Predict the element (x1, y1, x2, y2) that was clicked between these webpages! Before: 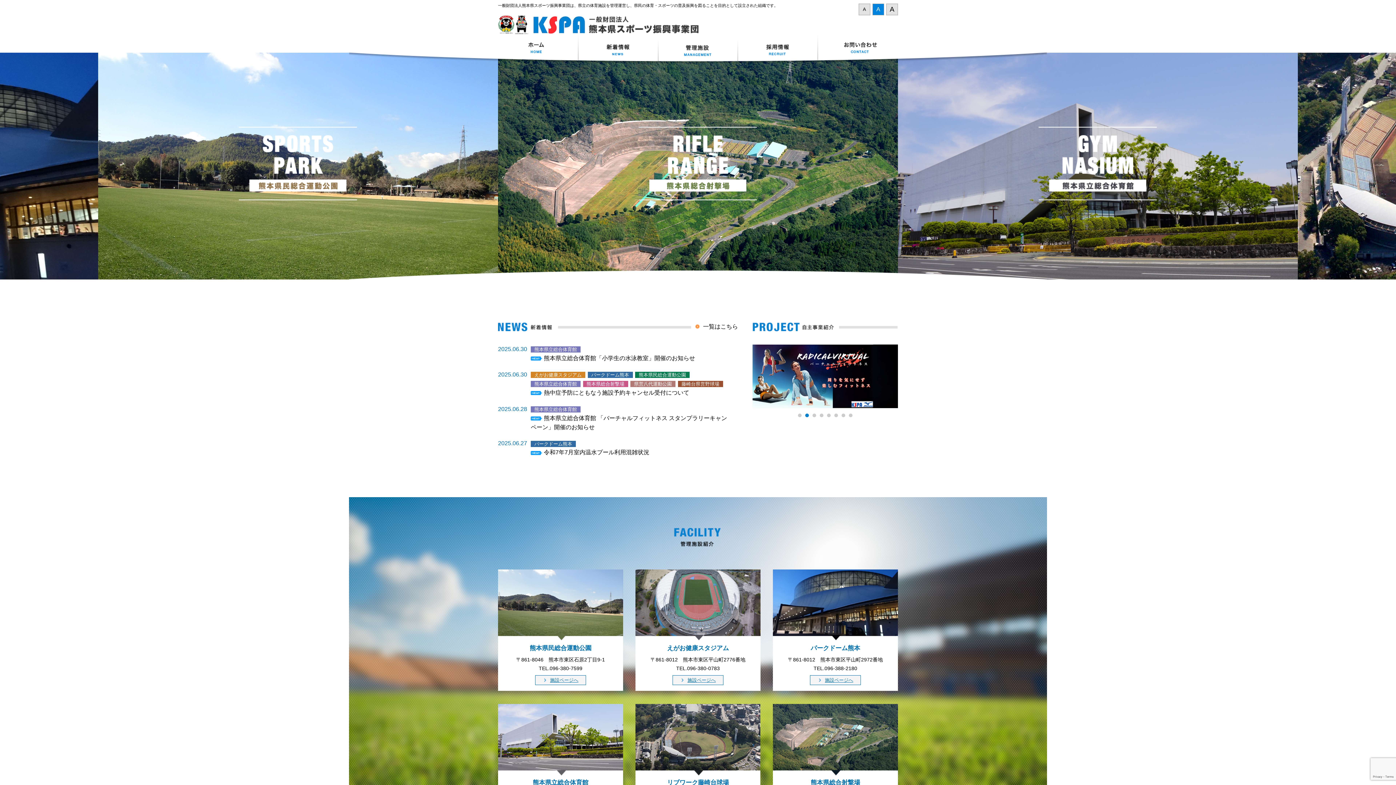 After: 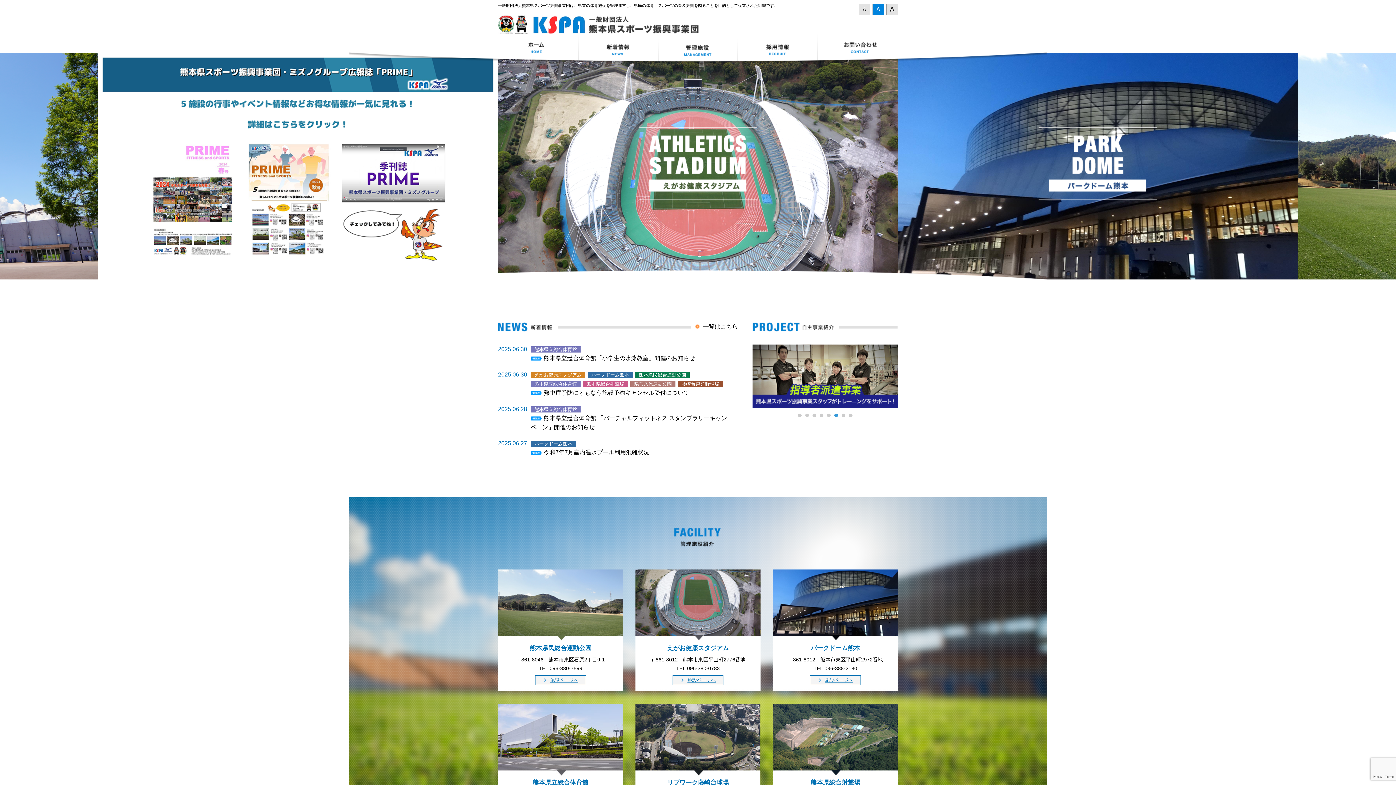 Action: bbox: (834, 413, 838, 417) label: 6